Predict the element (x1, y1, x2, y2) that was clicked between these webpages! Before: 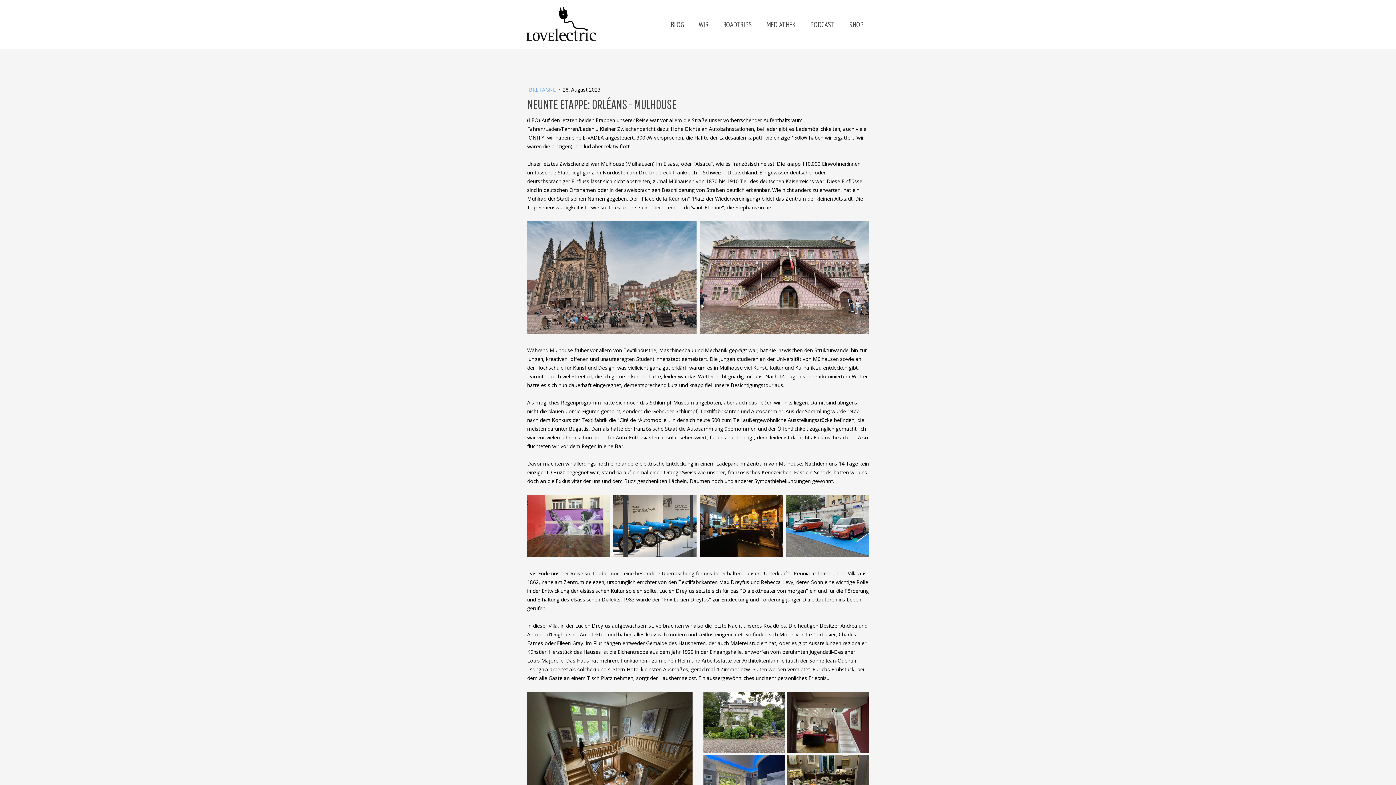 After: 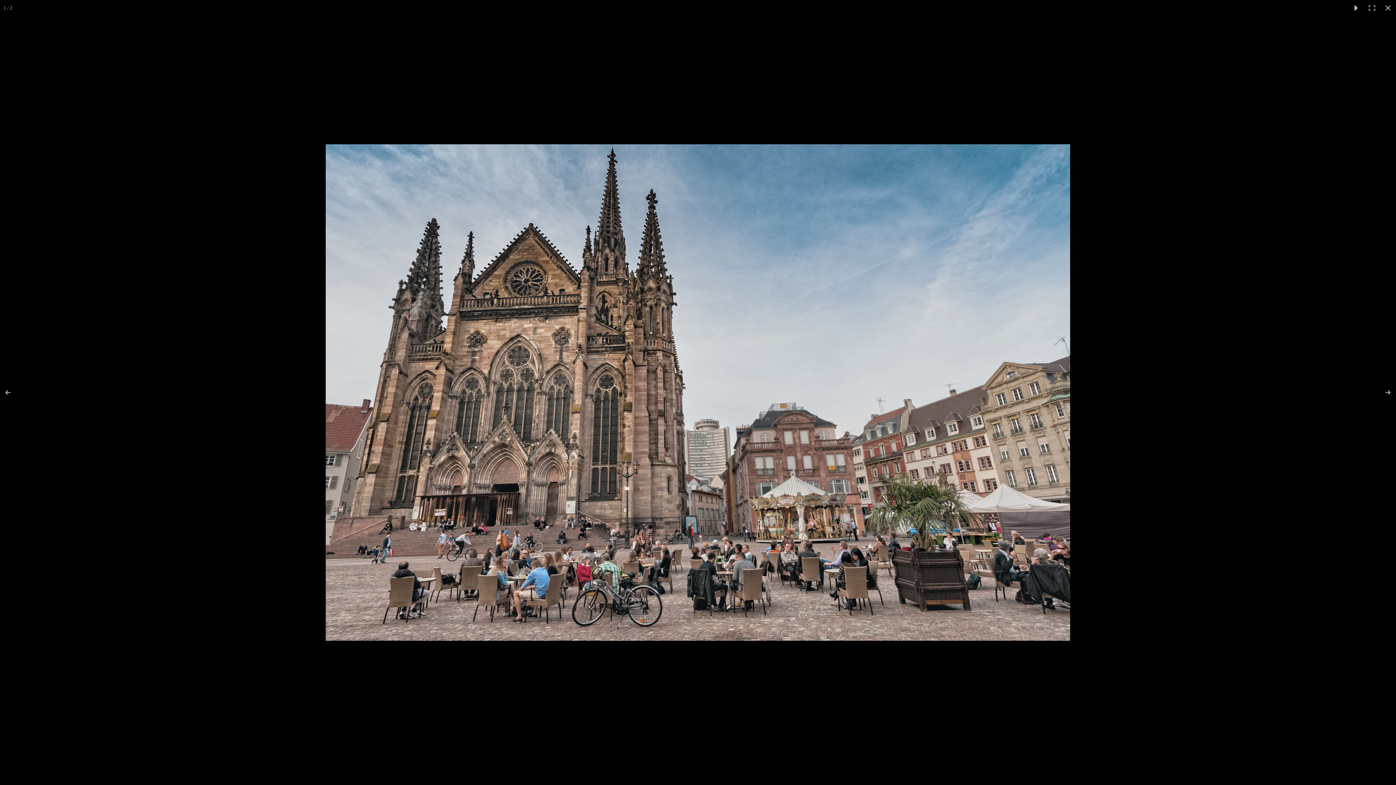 Action: bbox: (527, 221, 696, 333)